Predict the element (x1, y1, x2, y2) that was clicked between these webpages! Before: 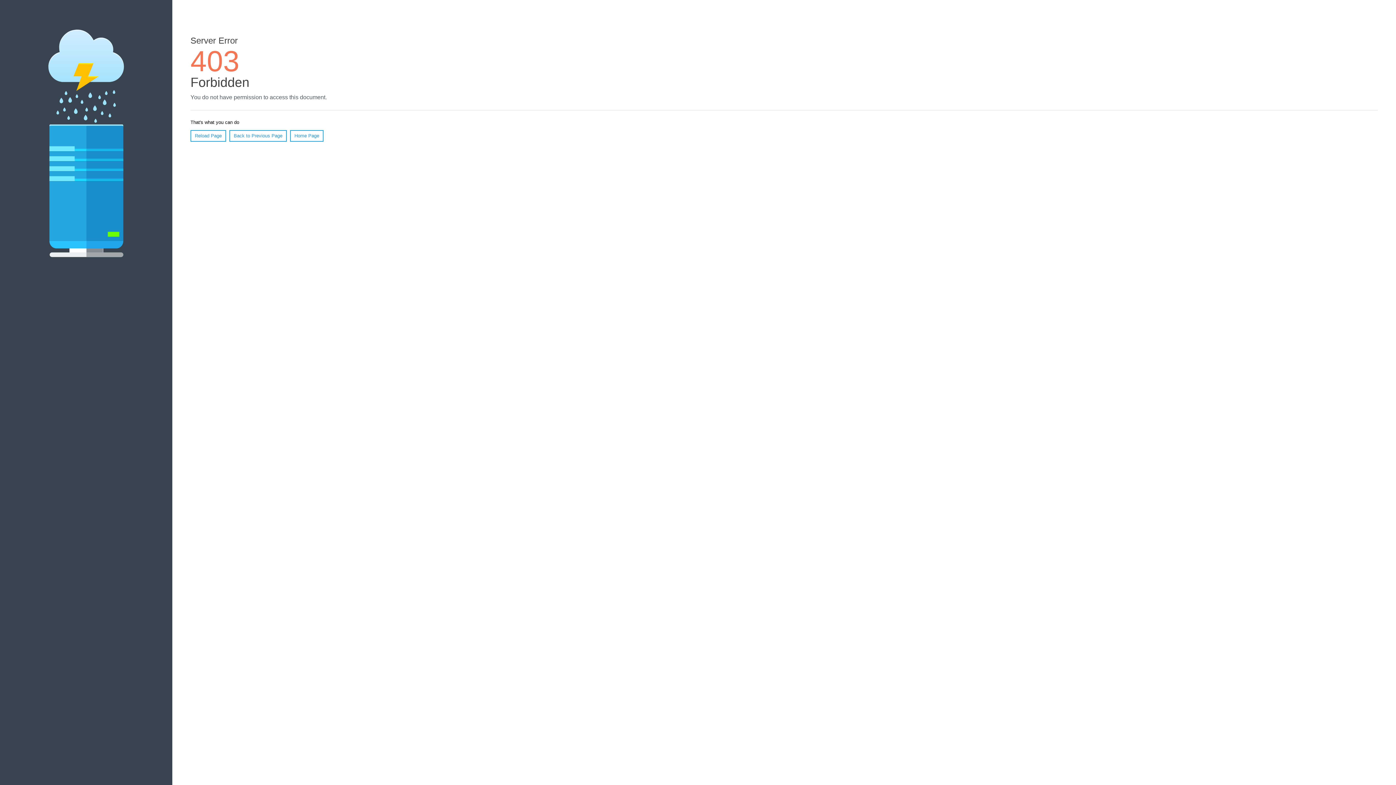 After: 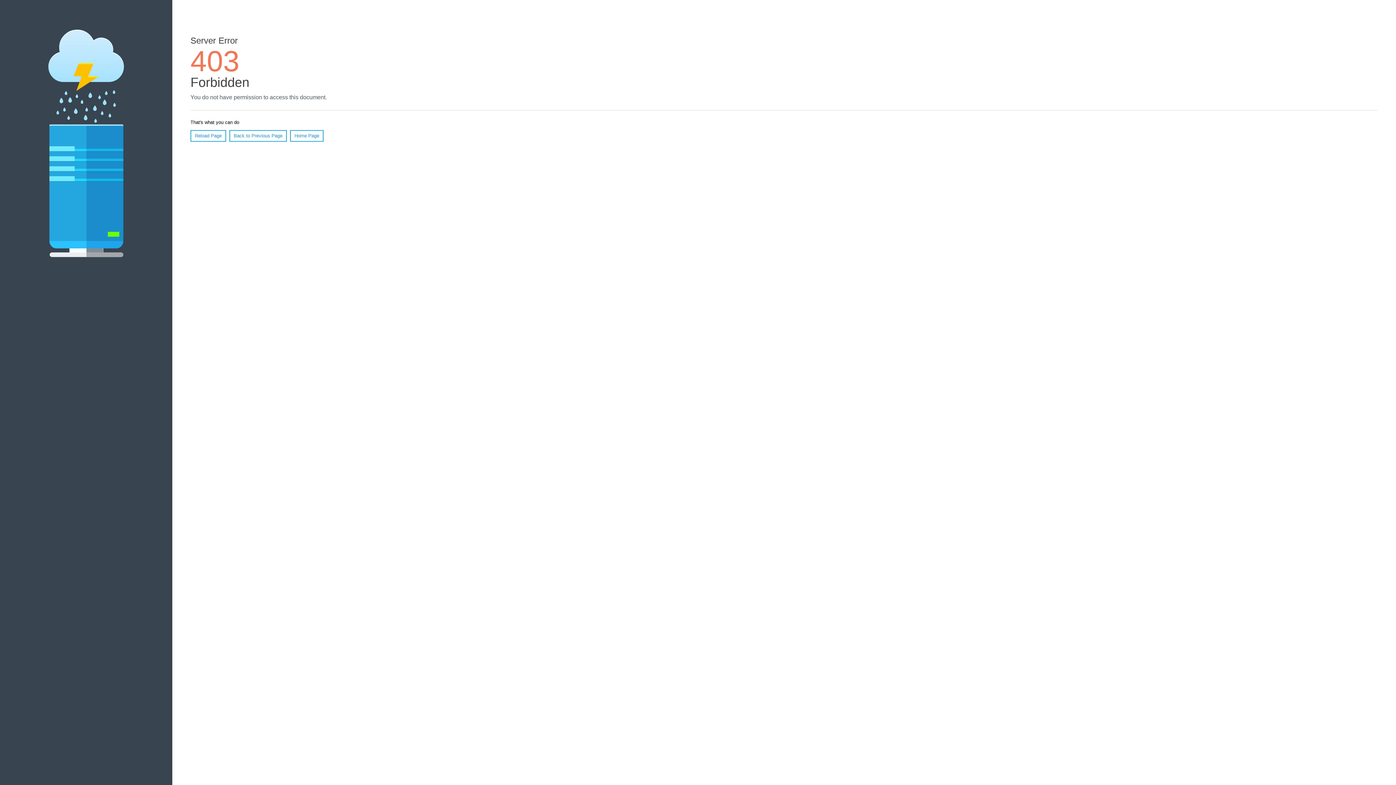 Action: bbox: (190, 130, 226, 141) label: Reload Page